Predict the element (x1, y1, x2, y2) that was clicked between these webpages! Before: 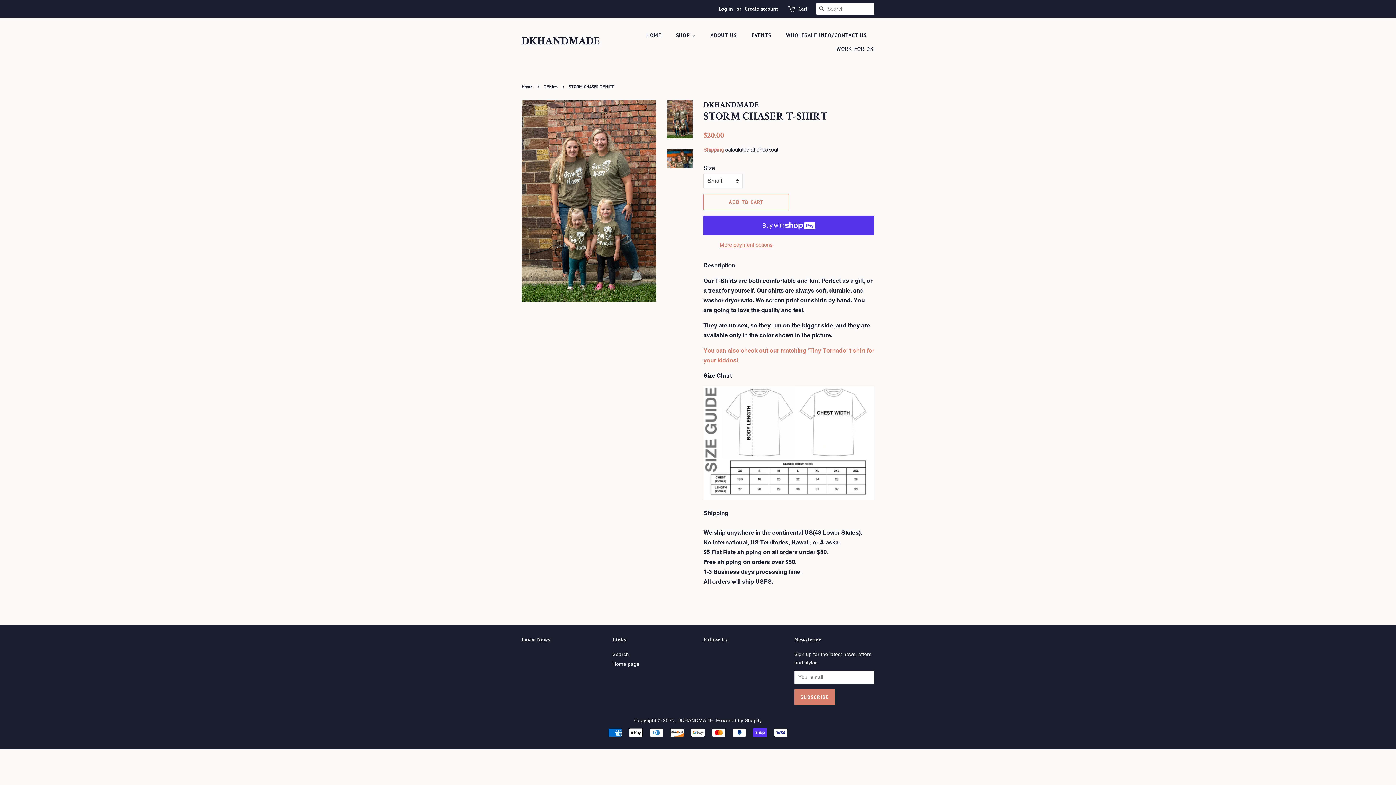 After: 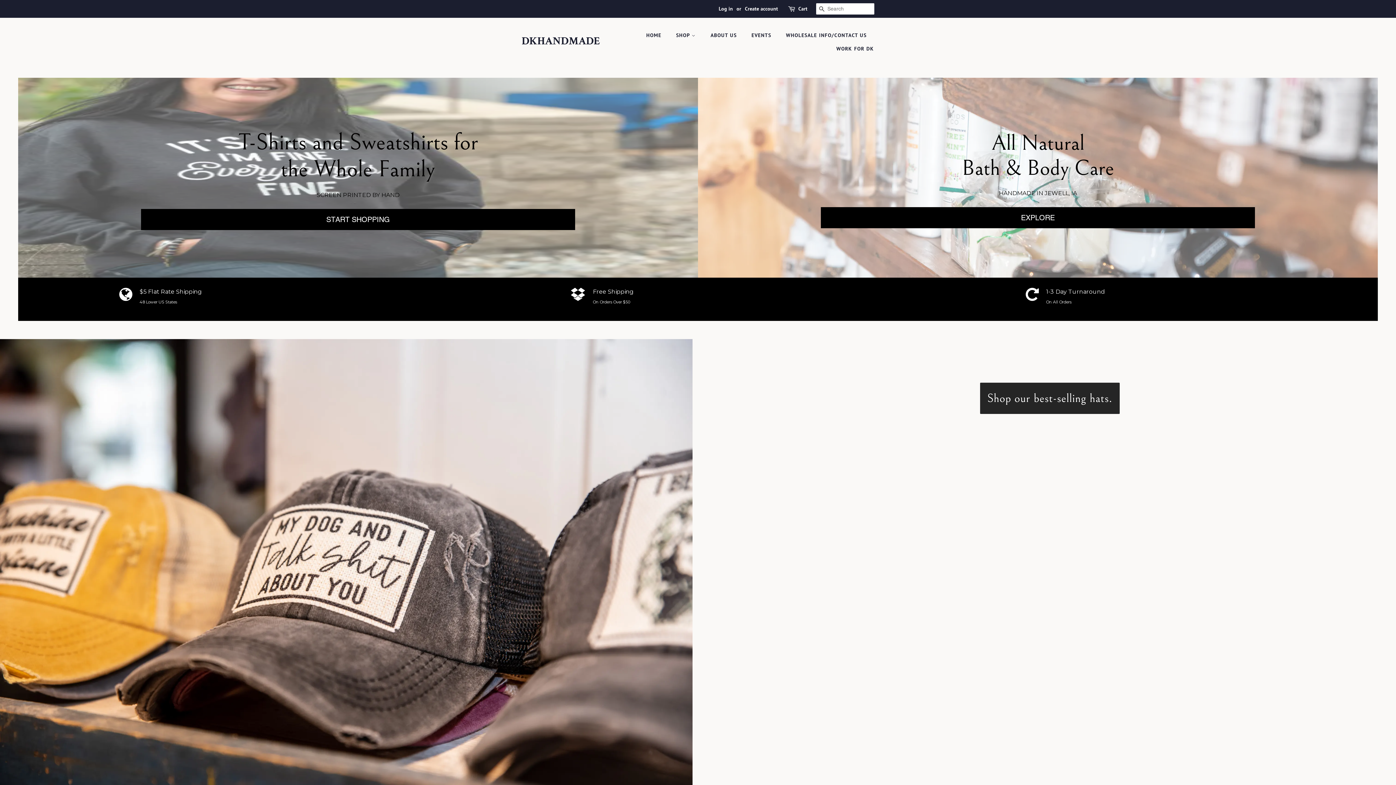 Action: label: Home bbox: (521, 84, 534, 89)